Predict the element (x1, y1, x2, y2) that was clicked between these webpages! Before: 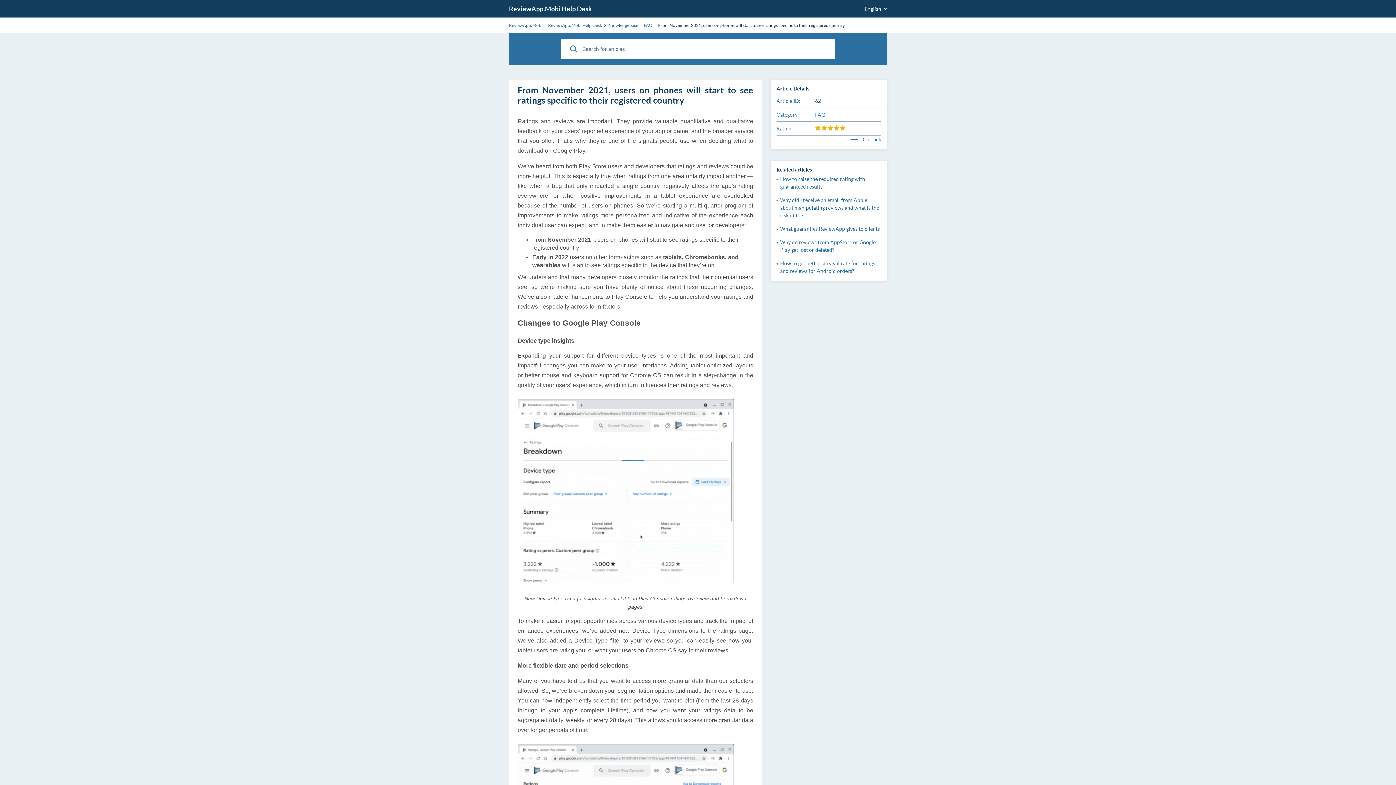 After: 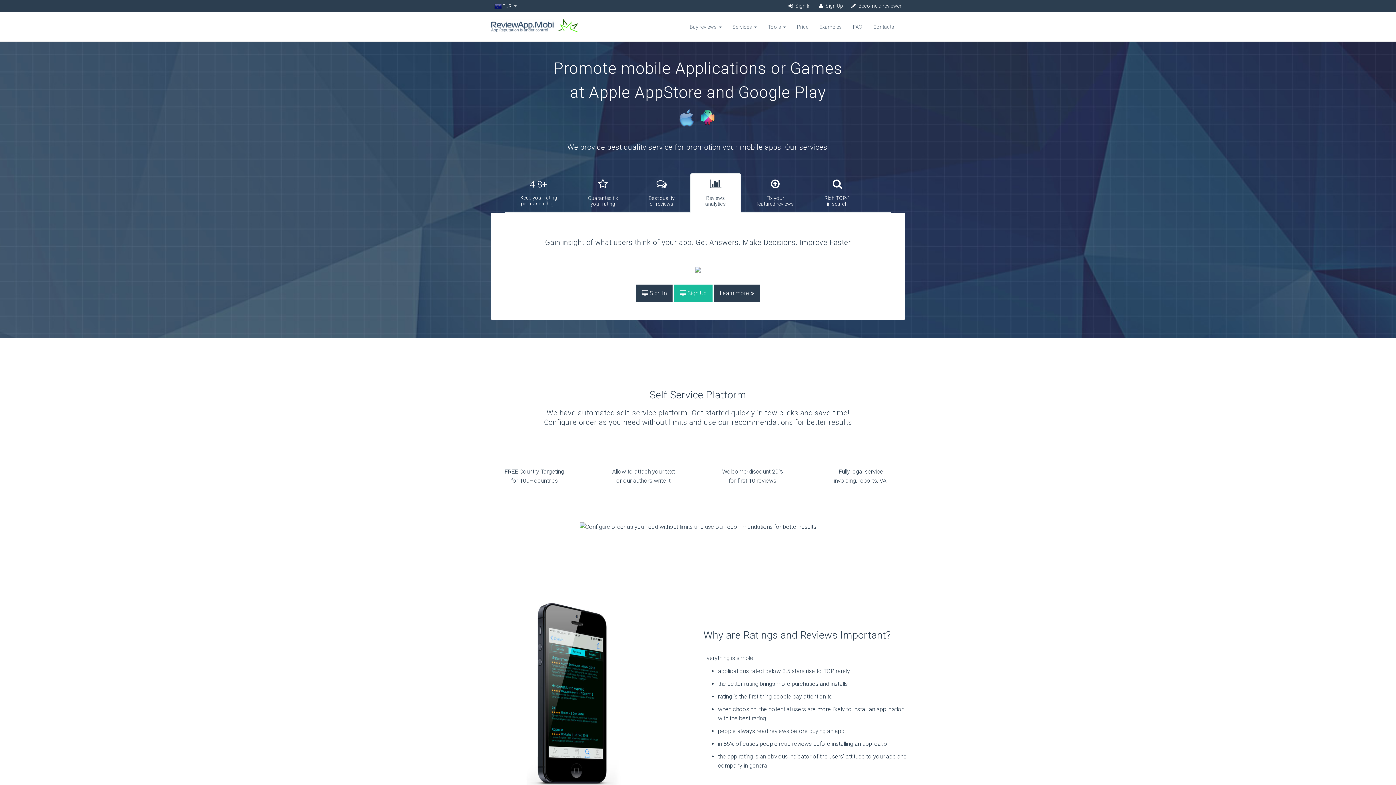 Action: label: ReviewApp.Mobi bbox: (509, 22, 542, 28)